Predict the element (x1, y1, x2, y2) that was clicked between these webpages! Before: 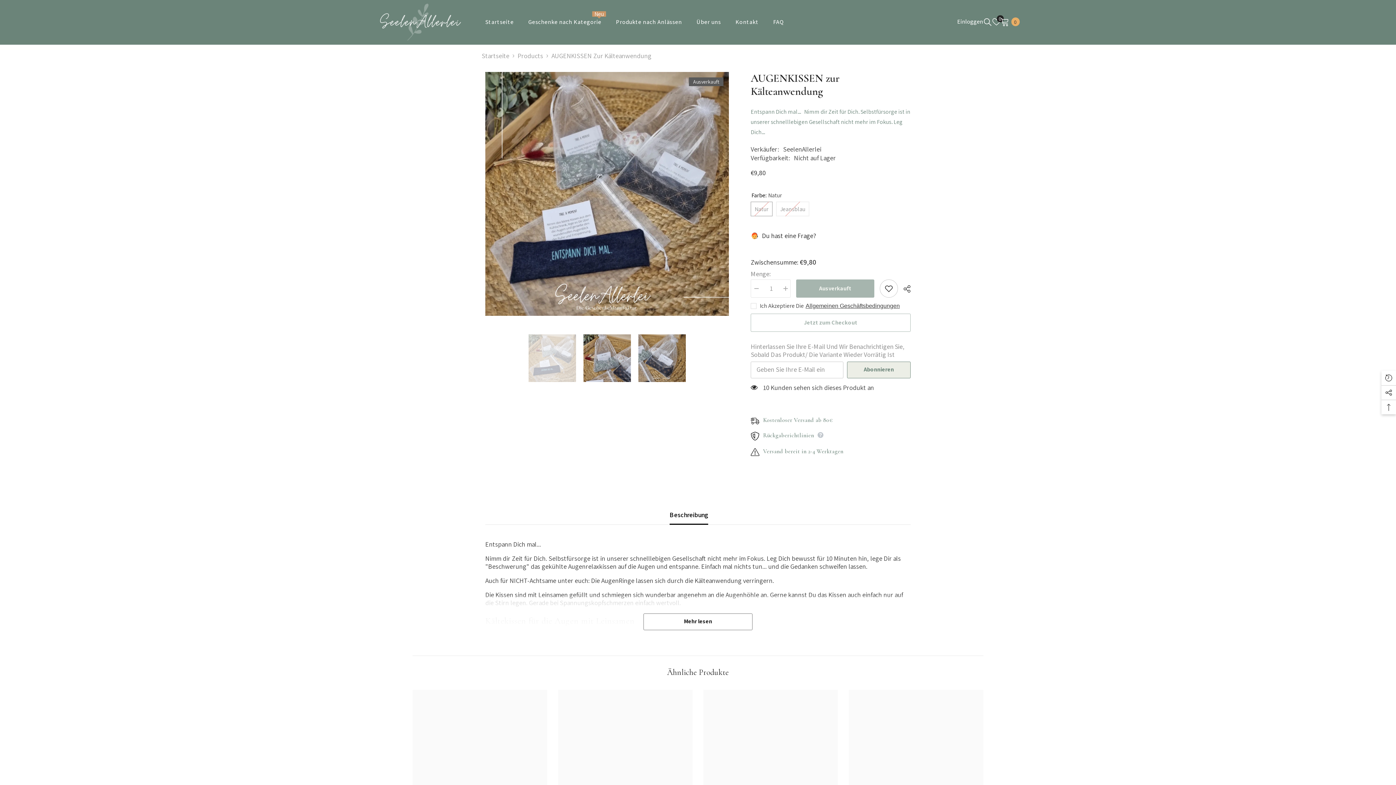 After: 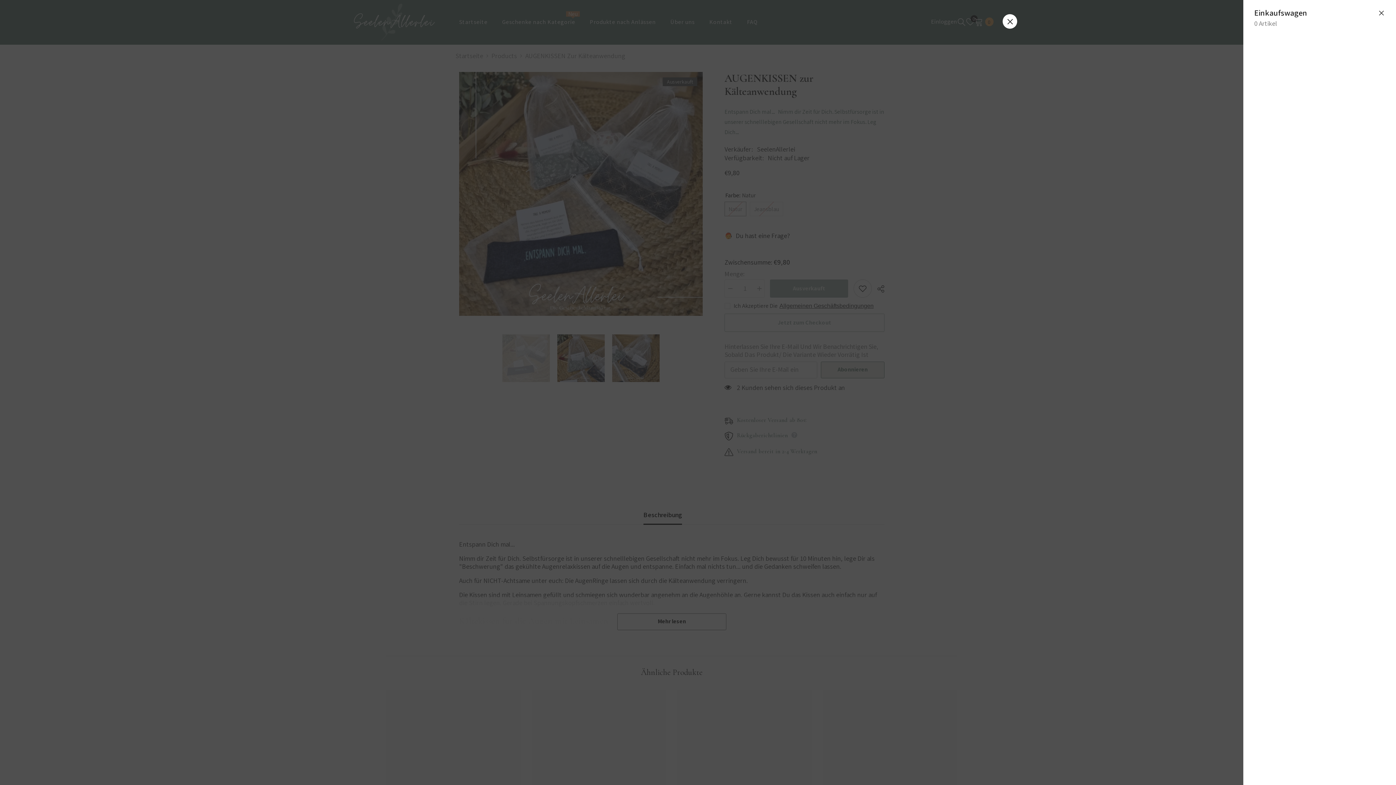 Action: label: Warenkorb
0
0 Artikel bbox: (1000, 17, 1020, 26)